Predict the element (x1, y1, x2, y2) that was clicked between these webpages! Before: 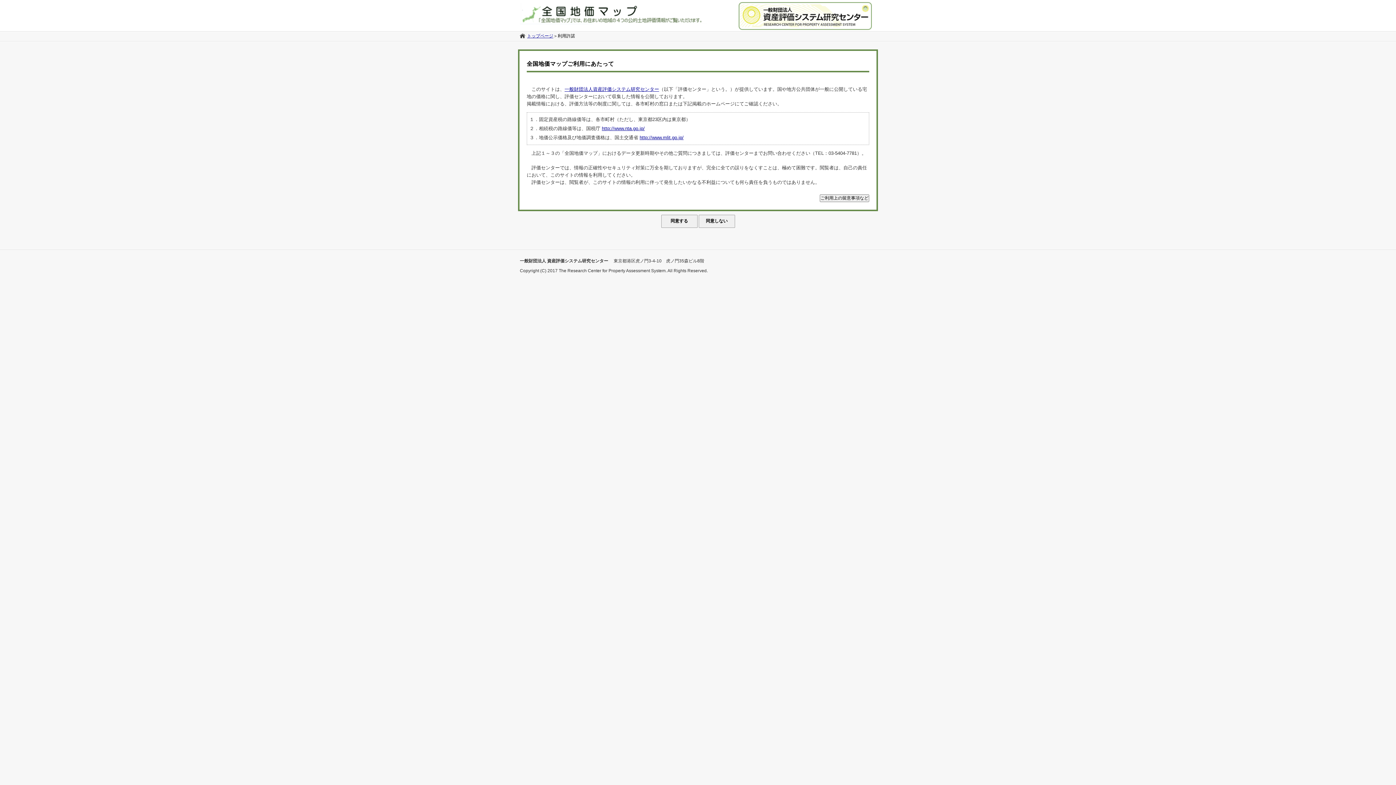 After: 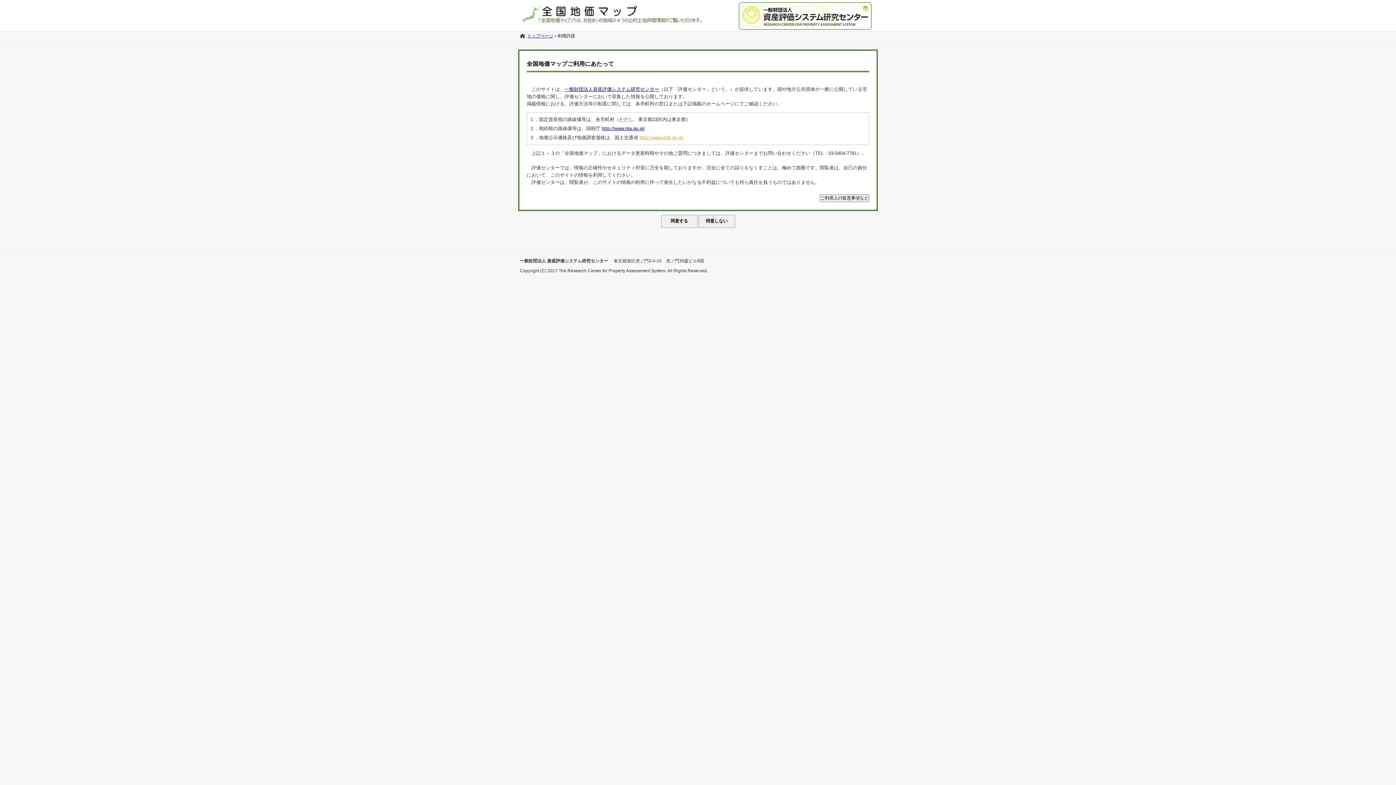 Action: bbox: (639, 135, 683, 140) label: http://www.mlit.go.jp/